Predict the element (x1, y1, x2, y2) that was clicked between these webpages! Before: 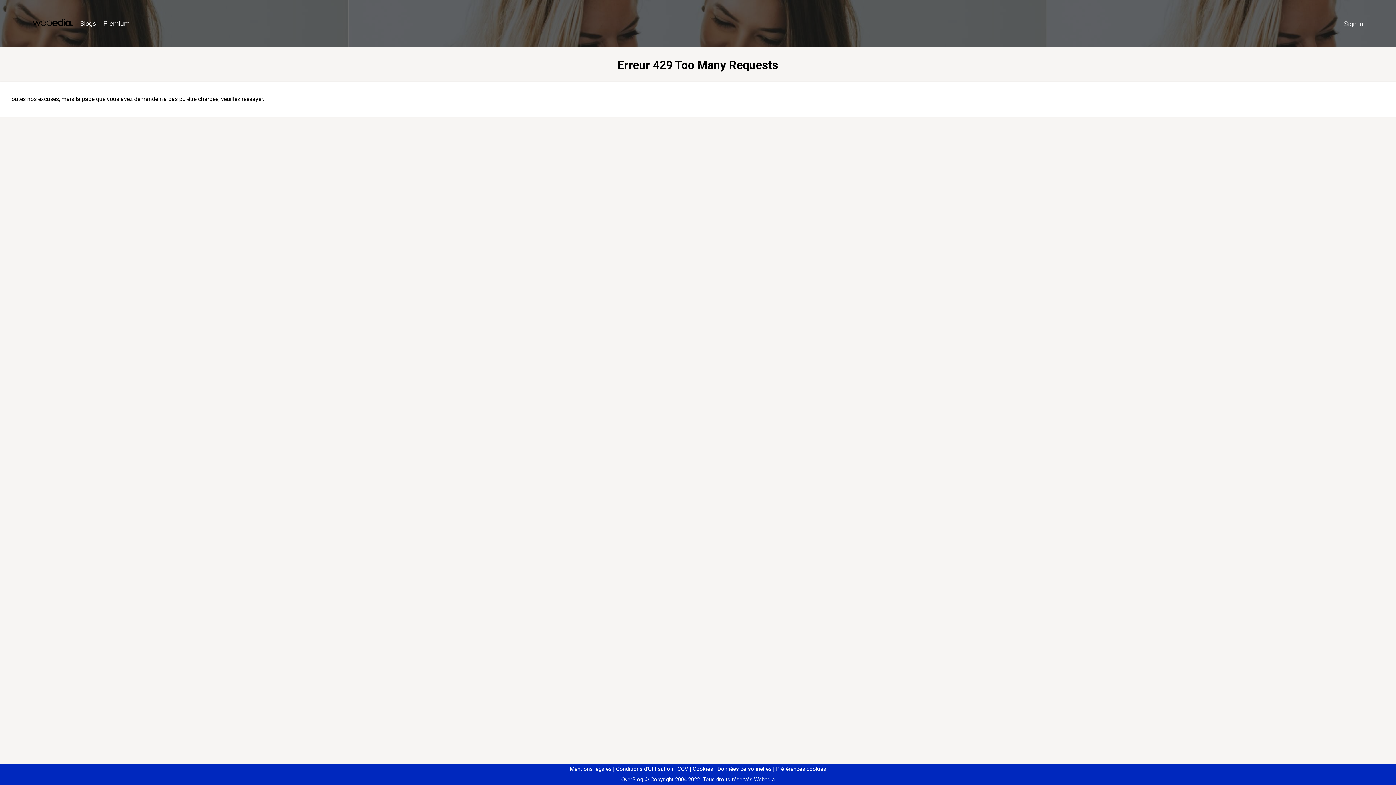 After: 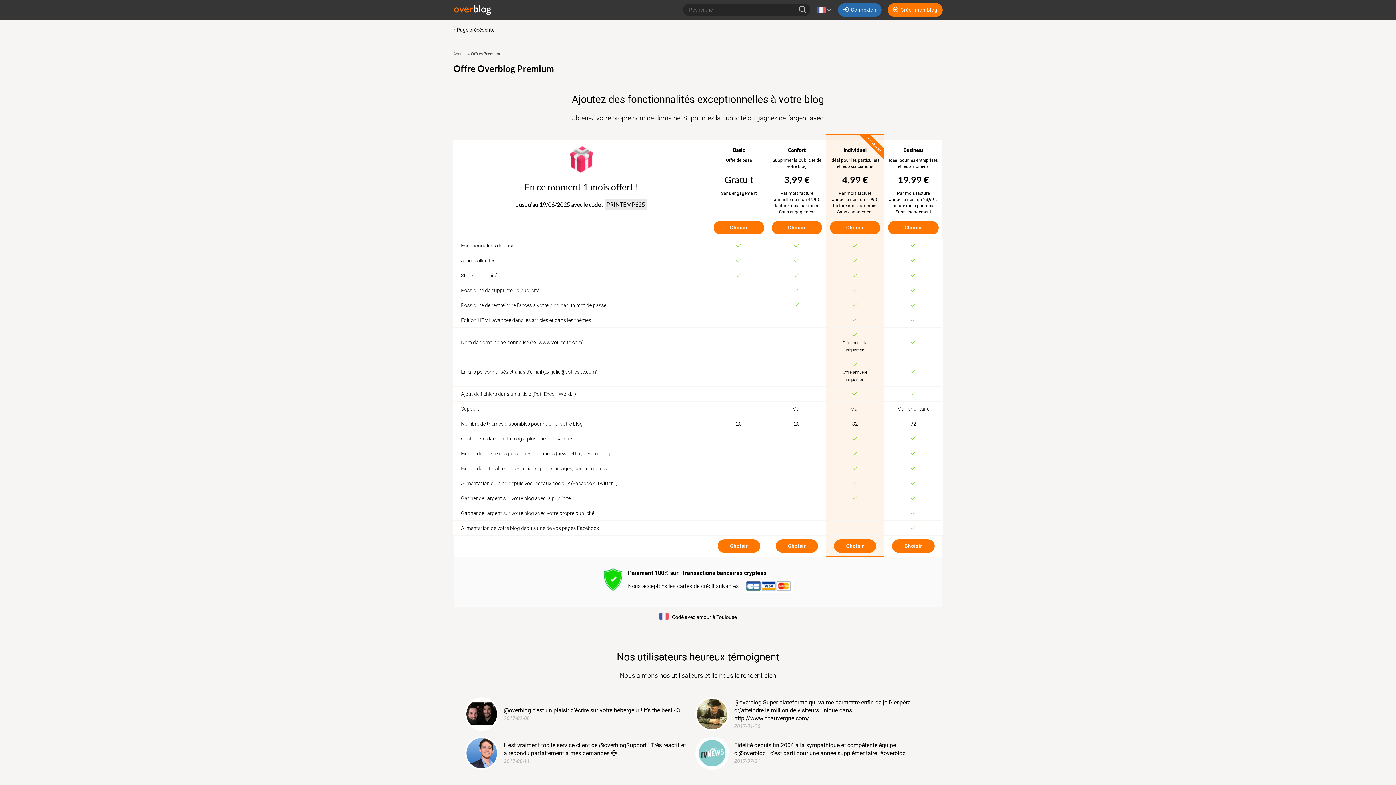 Action: bbox: (99, 16, 133, 31) label: Premium